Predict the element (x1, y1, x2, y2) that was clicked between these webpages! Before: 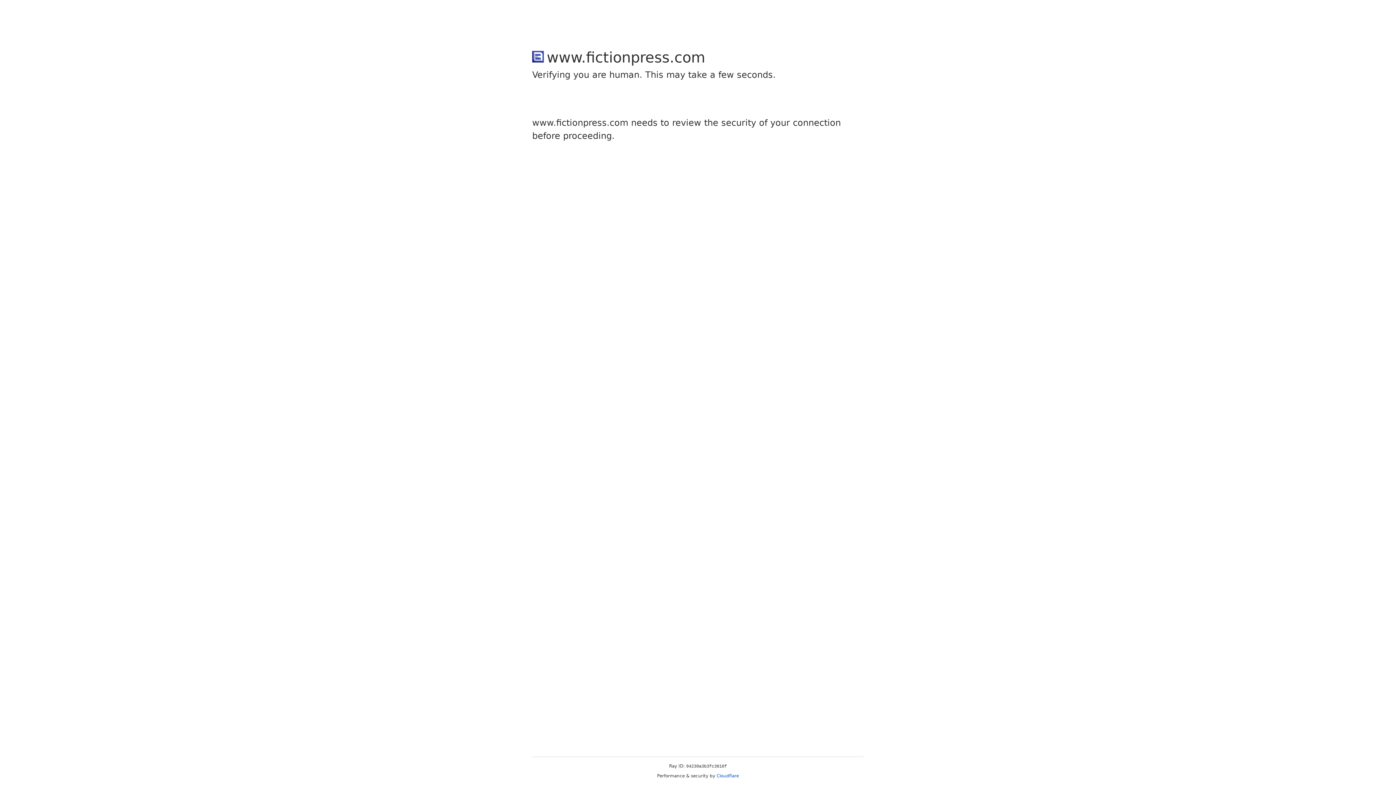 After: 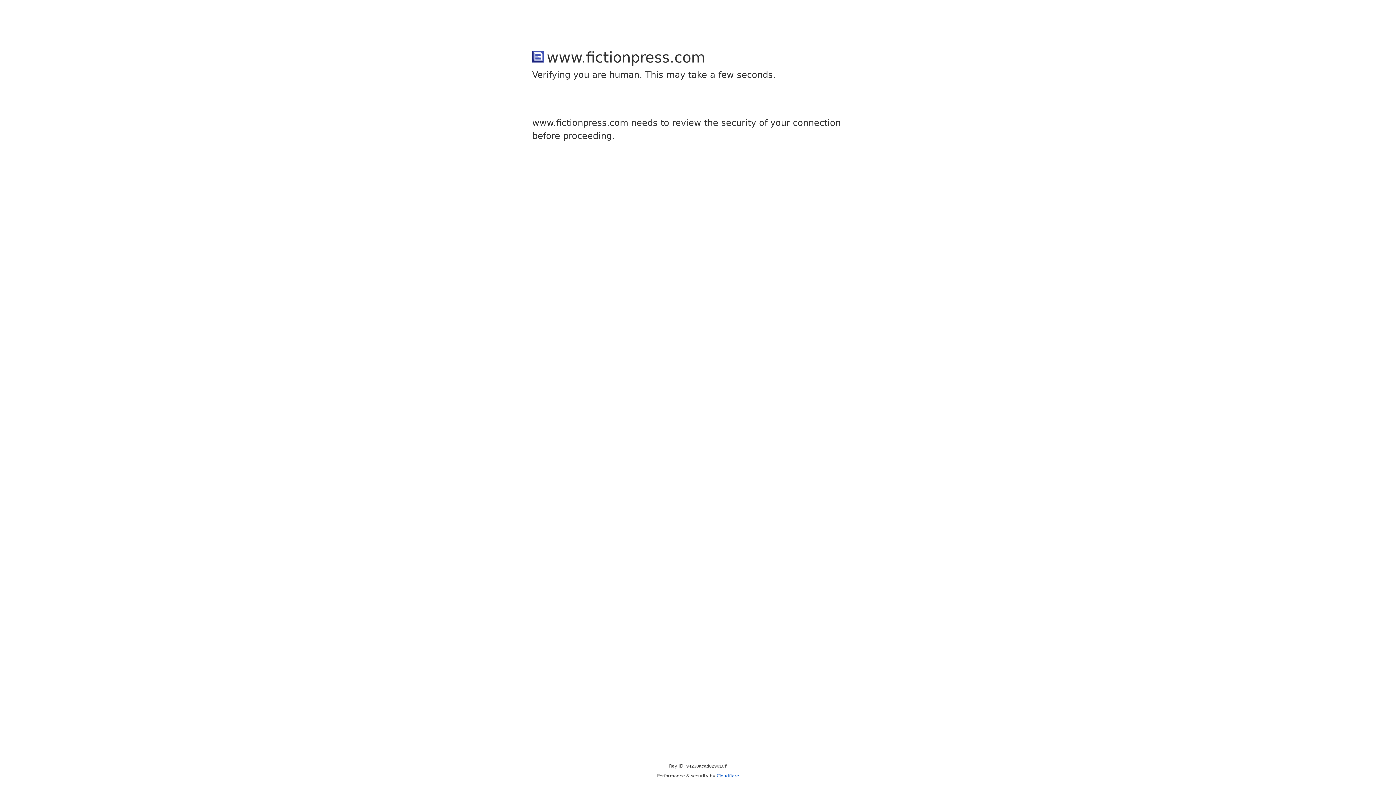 Action: bbox: (716, 773, 739, 778) label: Cloudflare